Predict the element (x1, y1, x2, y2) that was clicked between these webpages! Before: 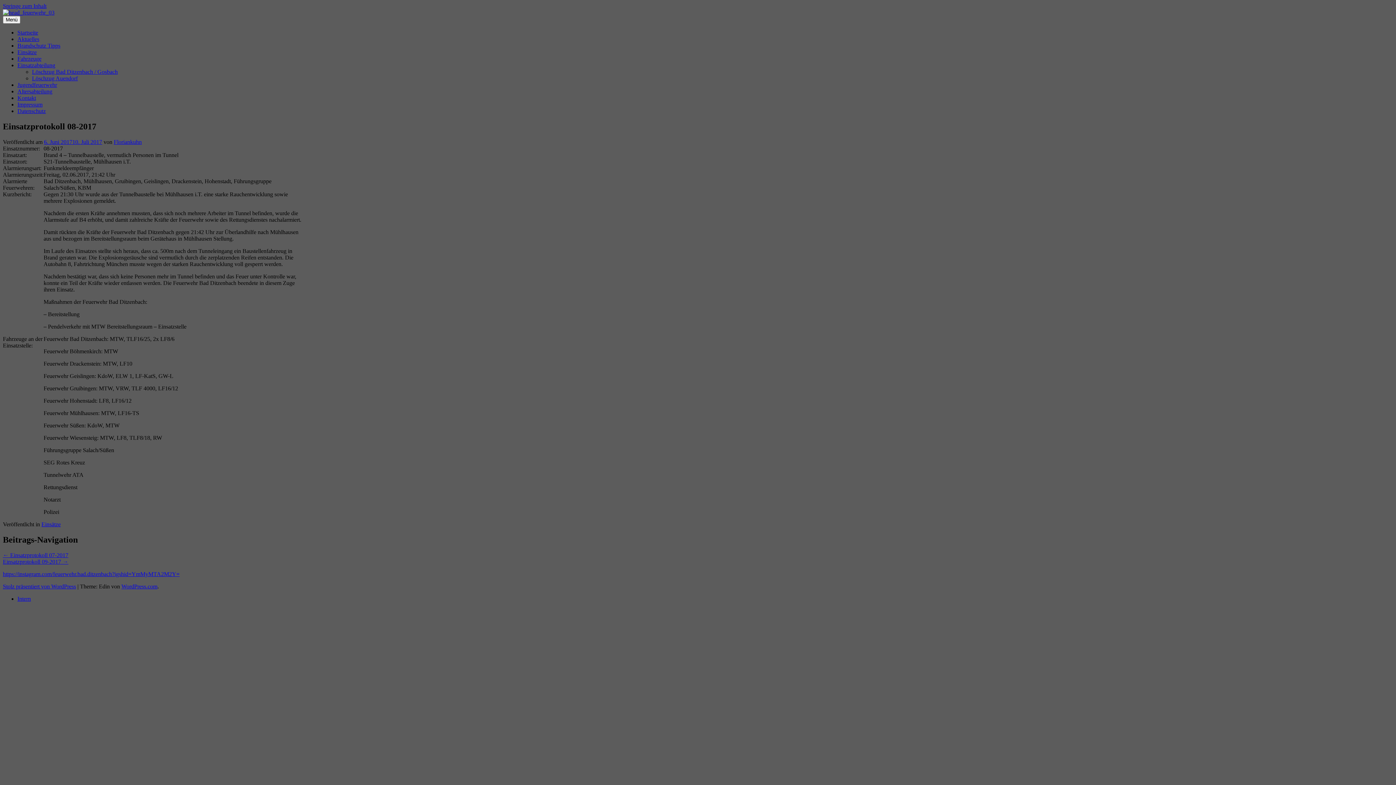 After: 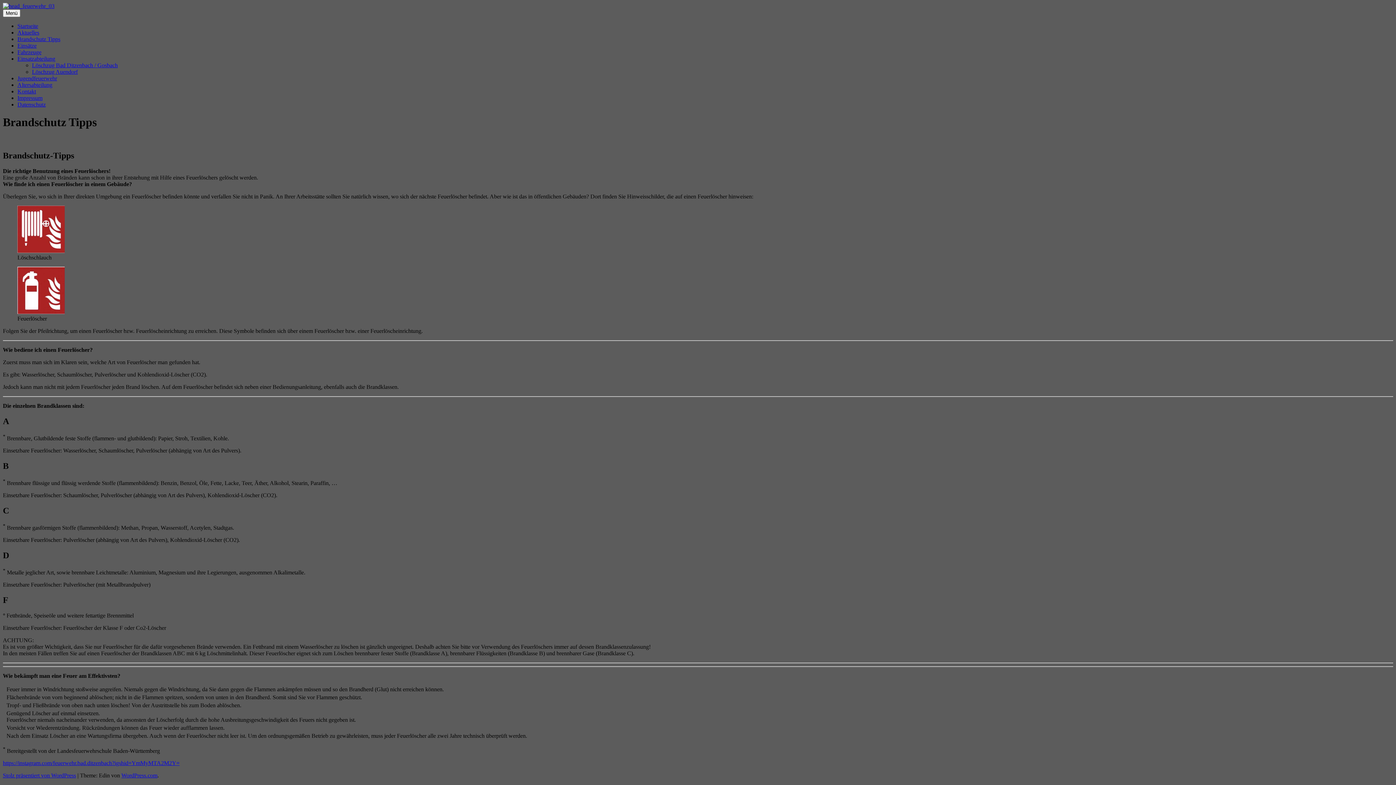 Action: label: Brandschutz Tipps bbox: (17, 42, 60, 48)